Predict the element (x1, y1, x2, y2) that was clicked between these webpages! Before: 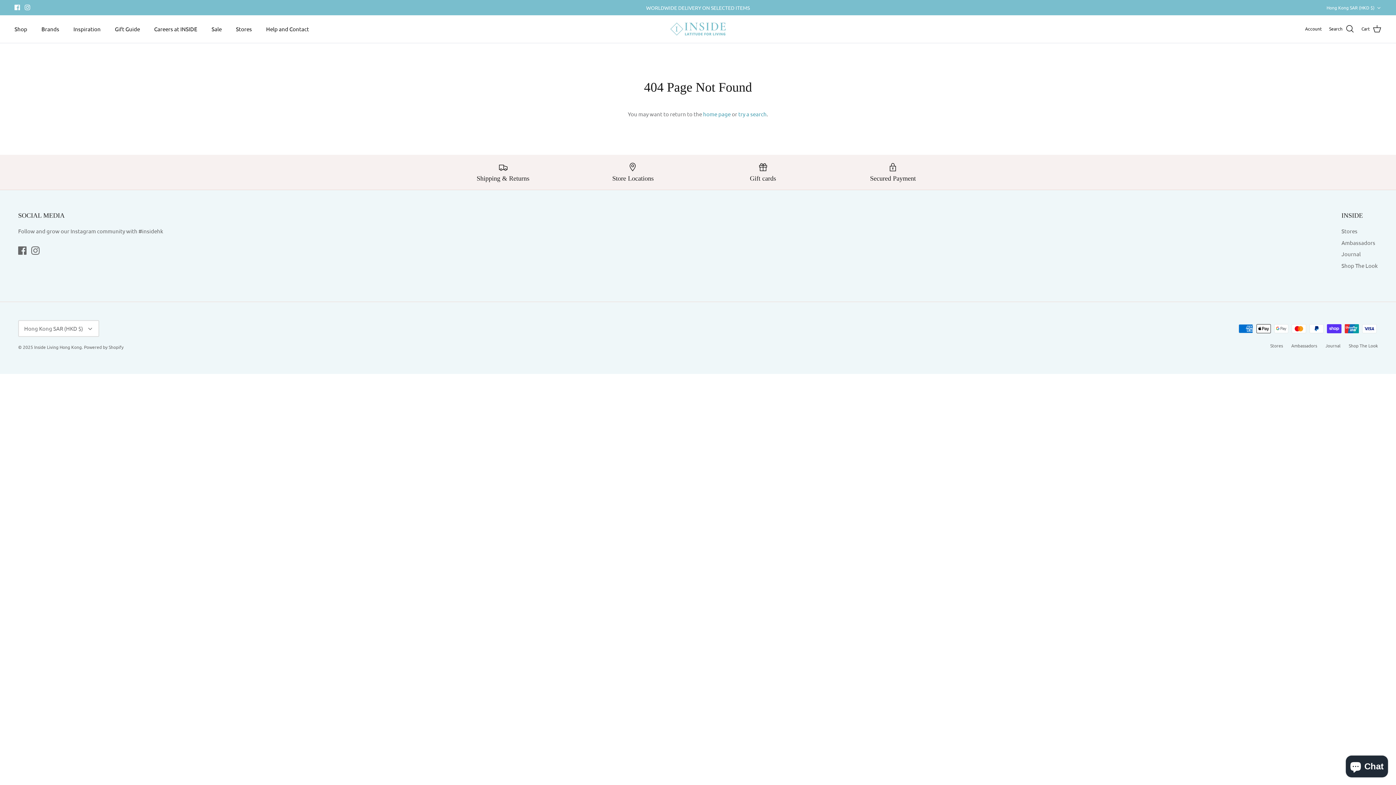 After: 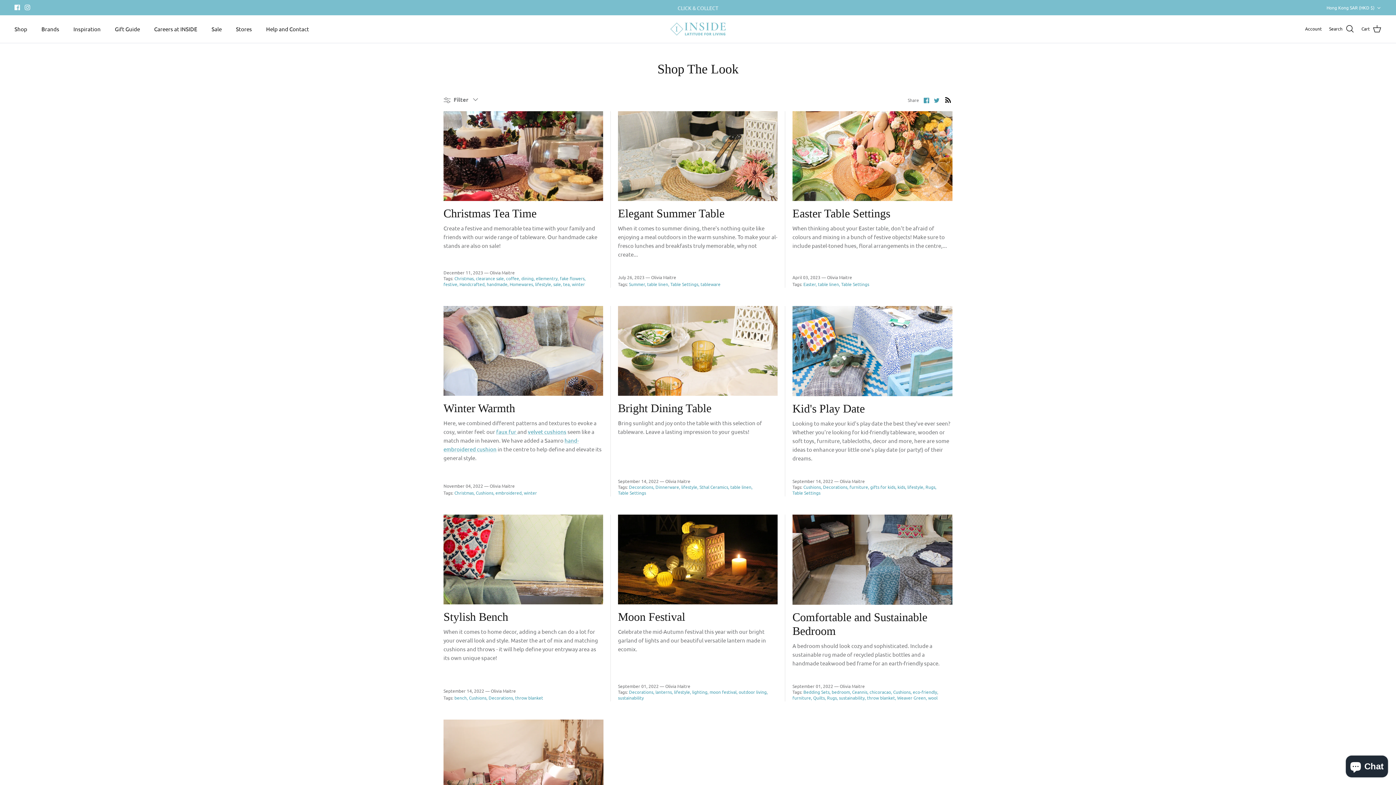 Action: bbox: (1349, 343, 1378, 348) label: Shop The Look